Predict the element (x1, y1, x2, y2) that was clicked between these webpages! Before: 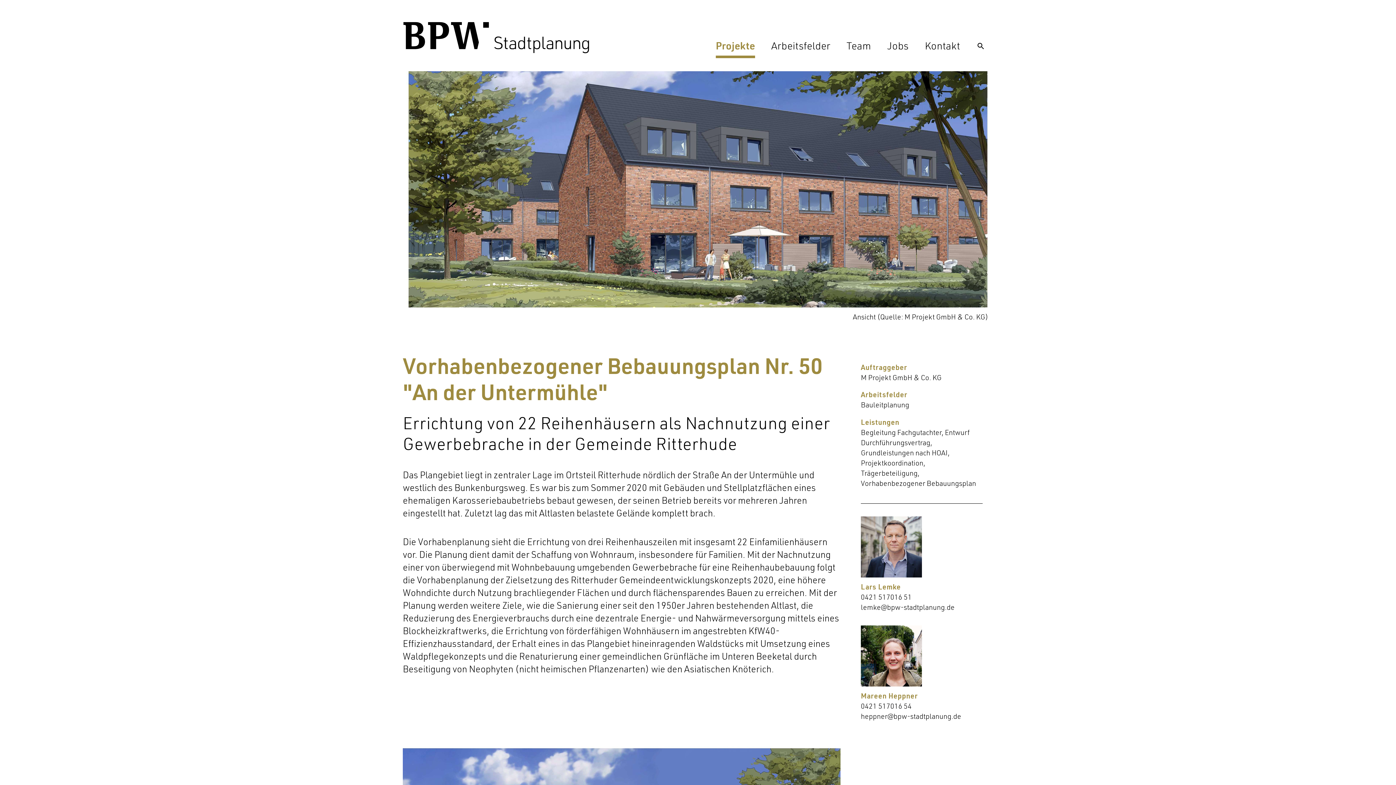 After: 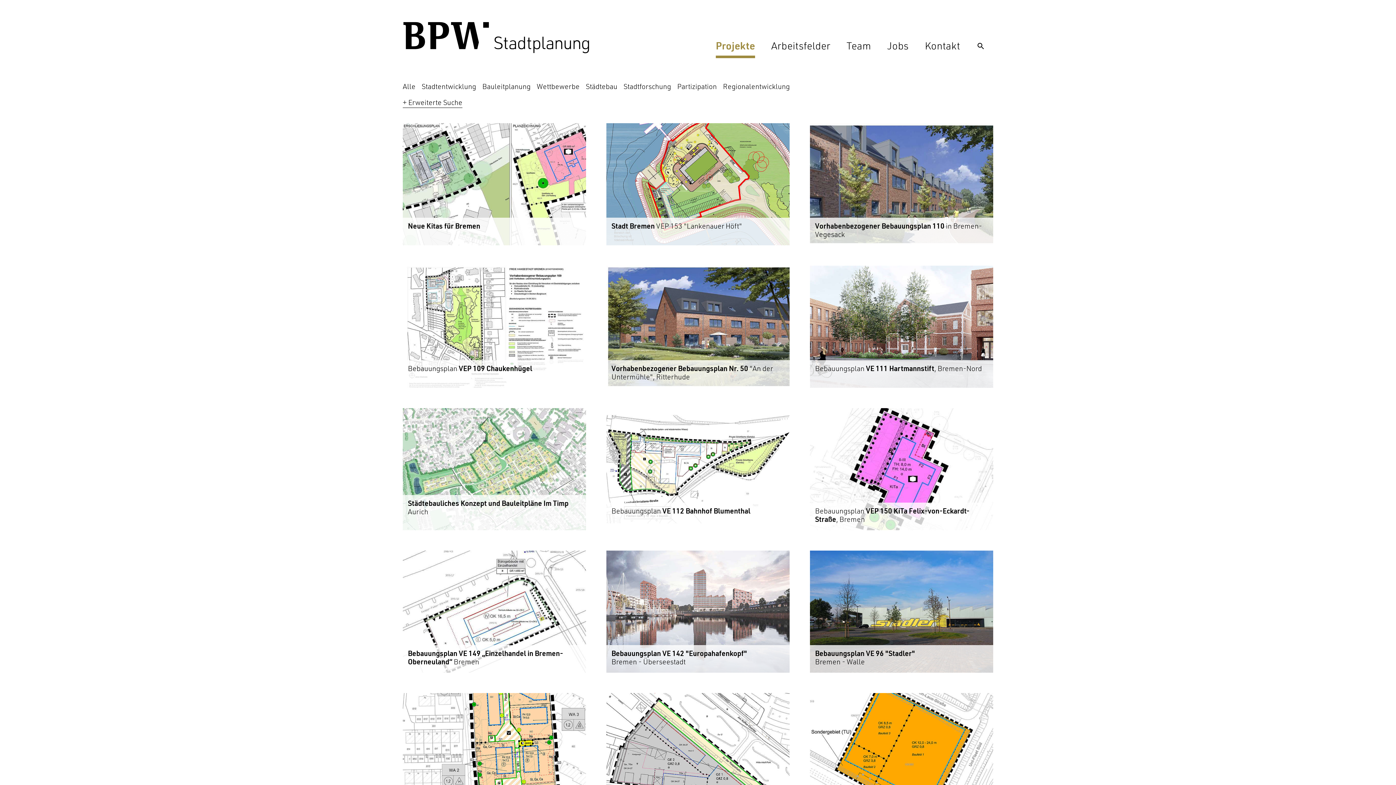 Action: label: Vorhabenbezogener Bebauungsplan bbox: (861, 480, 976, 487)